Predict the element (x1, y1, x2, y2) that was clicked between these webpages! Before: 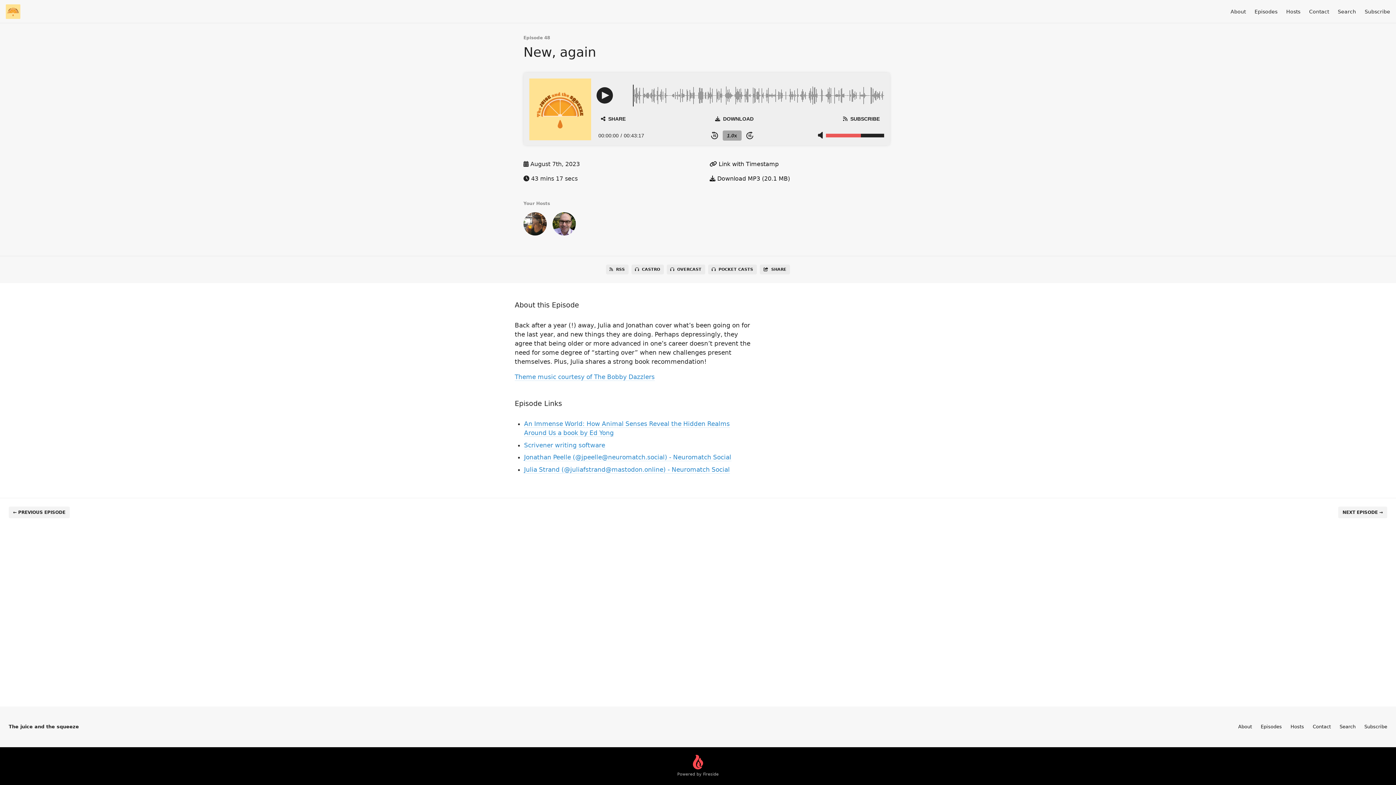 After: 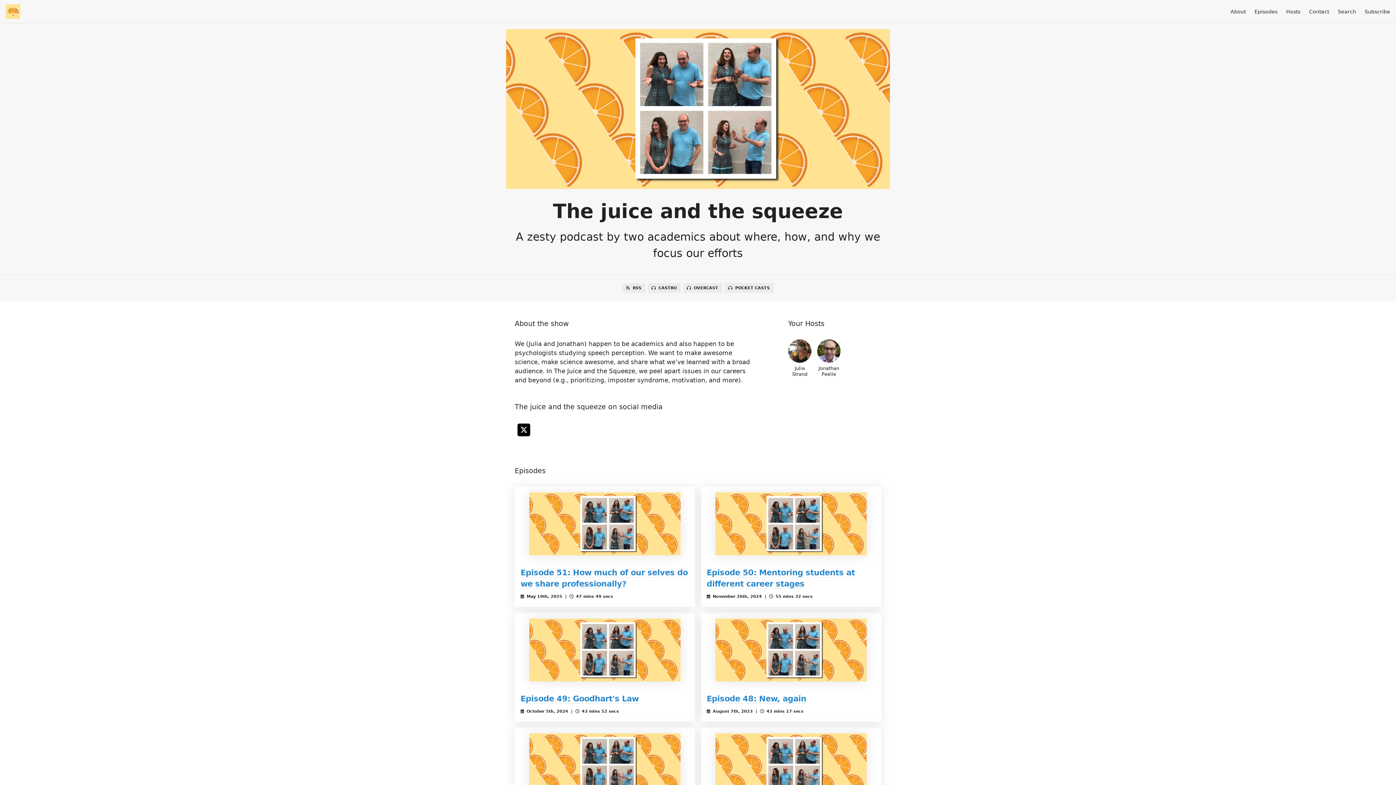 Action: bbox: (5, 4, 20, 18)